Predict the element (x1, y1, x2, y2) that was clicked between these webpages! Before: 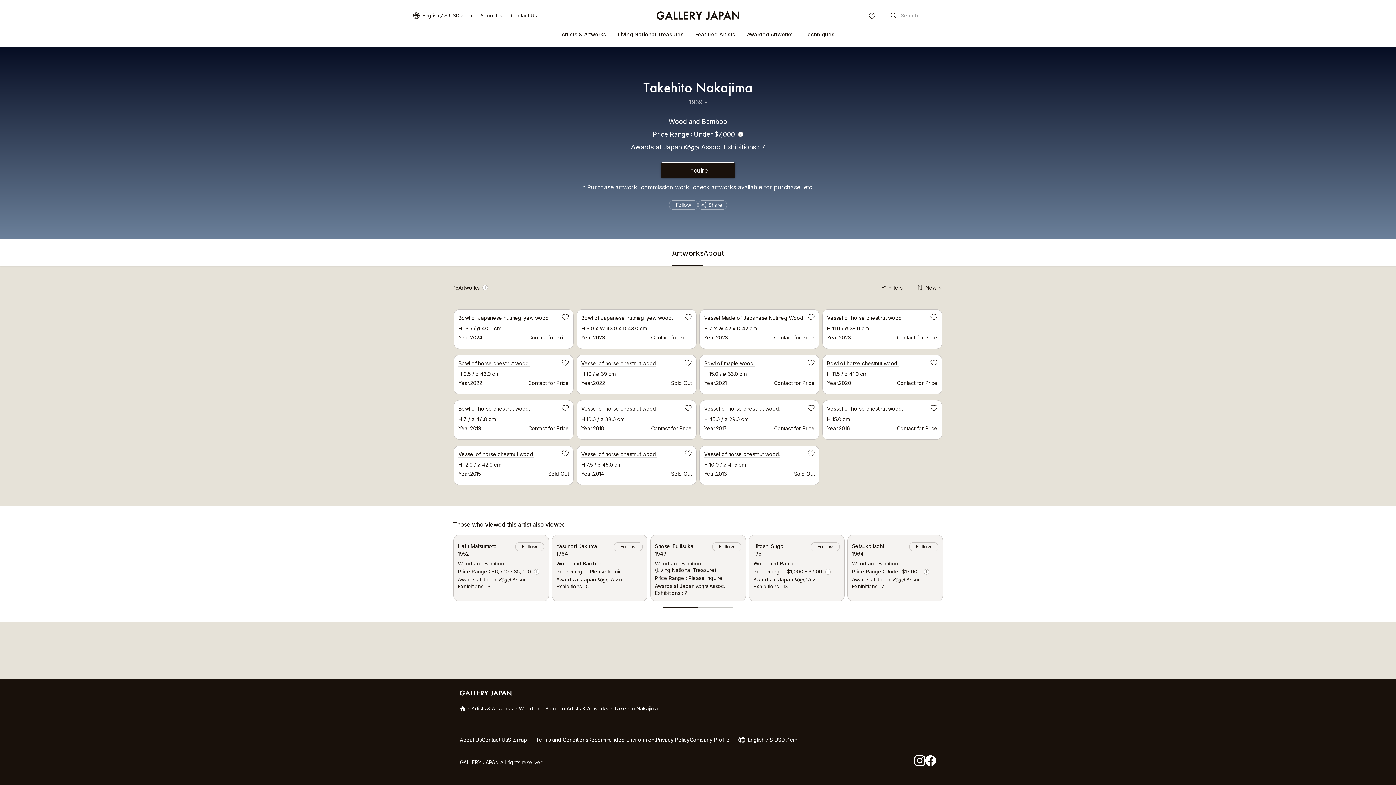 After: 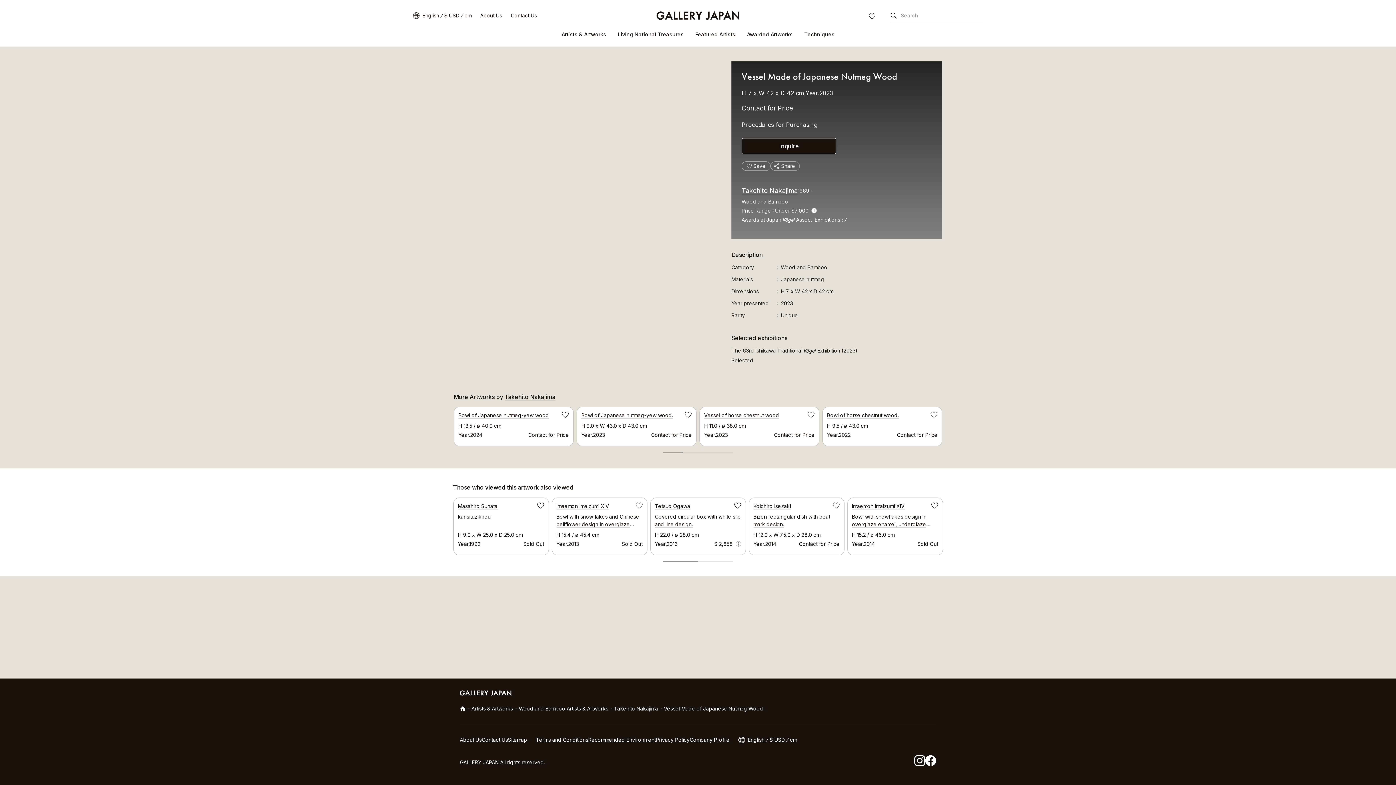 Action: label: Vessel Made of Japanese Nutmeg Wood
H 7 x W 42 x D 42 cm
Year.2023
Contact for Price
Selected Artwork bbox: (700, 309, 819, 348)